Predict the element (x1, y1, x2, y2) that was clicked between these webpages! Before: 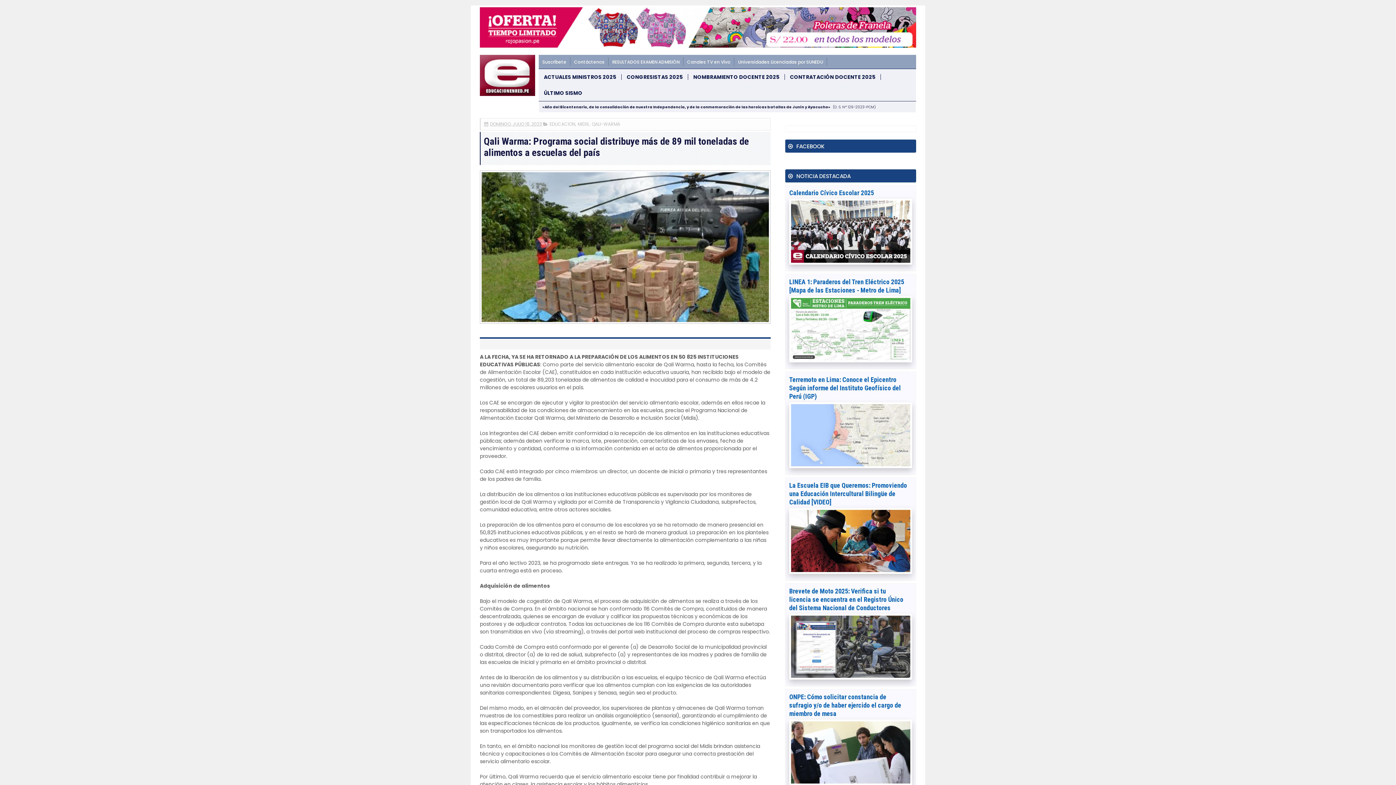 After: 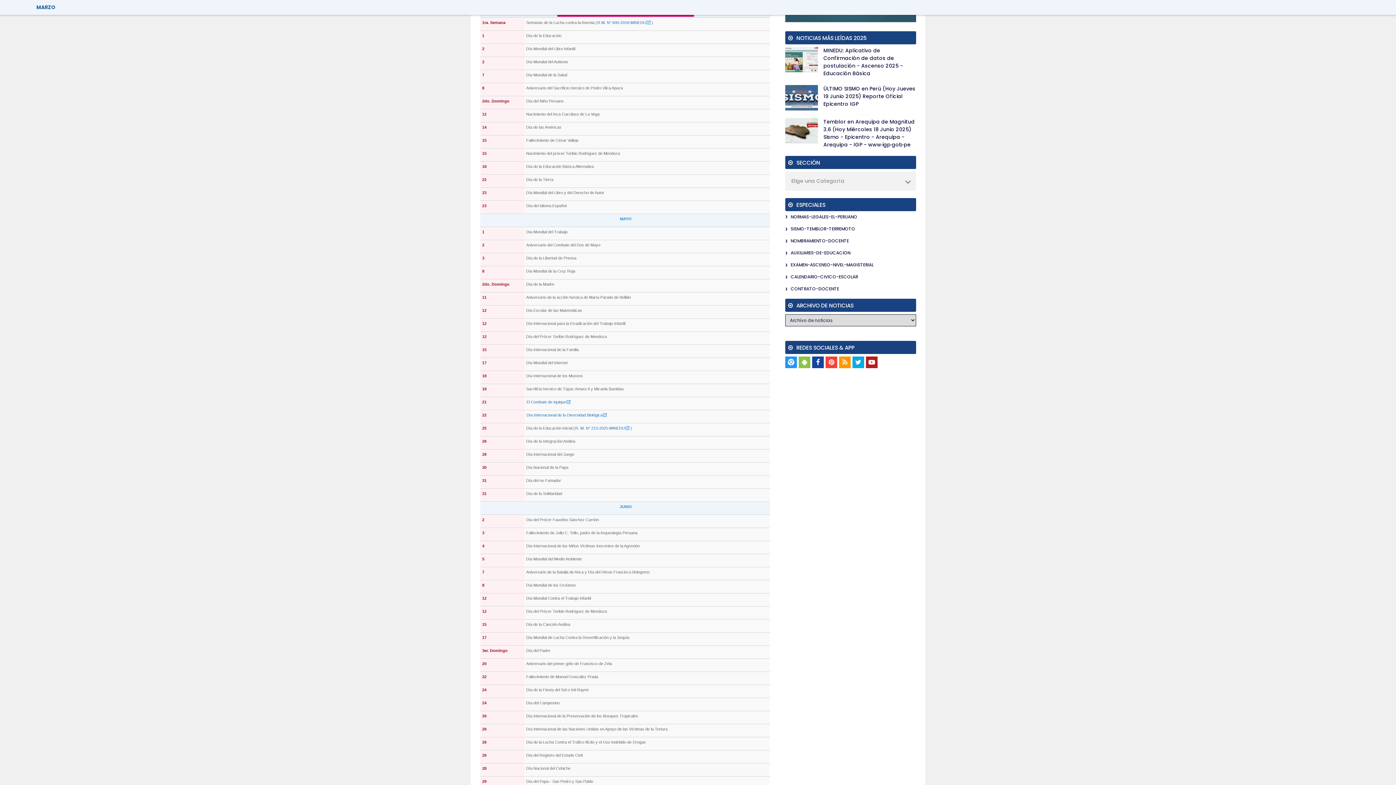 Action: label: Calendario Cívico Escolar 2025 bbox: (789, 189, 874, 196)